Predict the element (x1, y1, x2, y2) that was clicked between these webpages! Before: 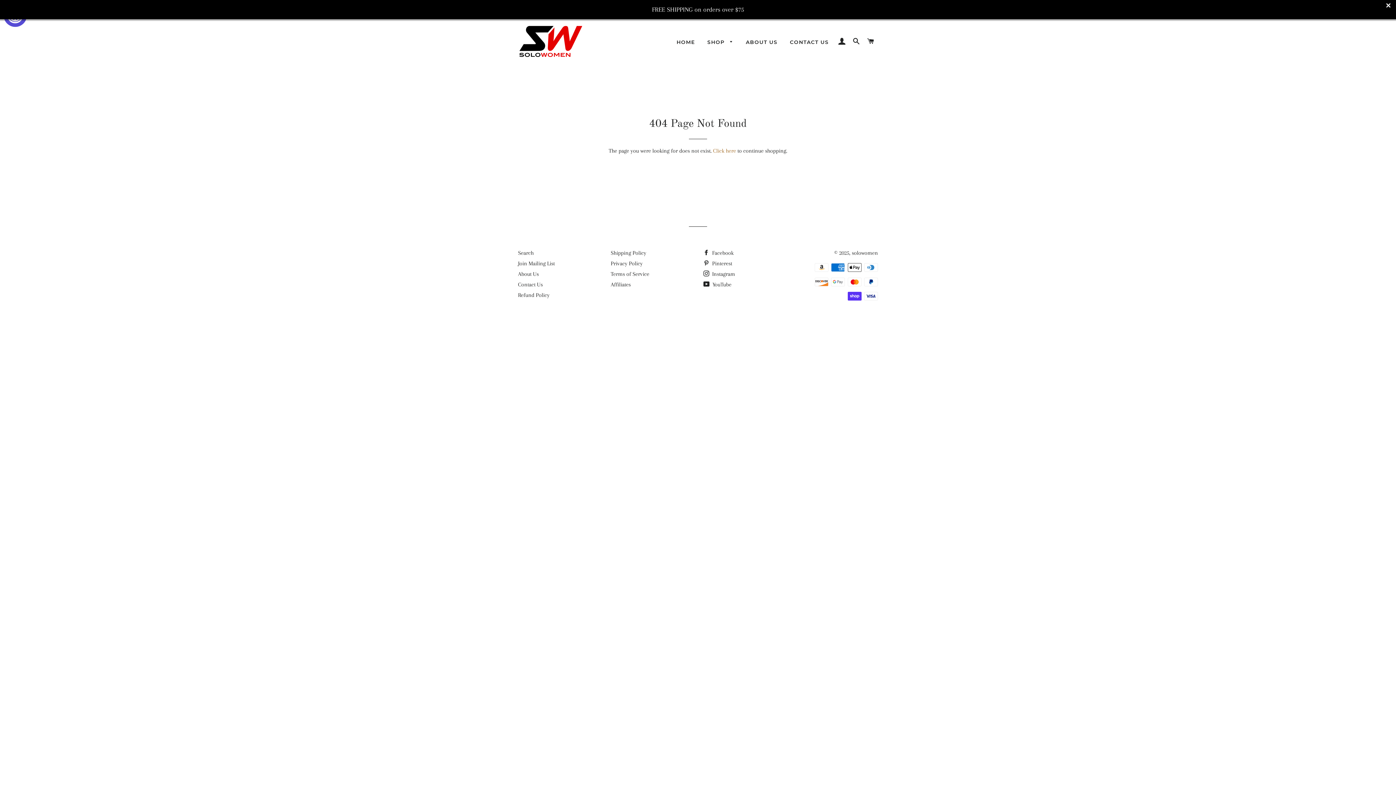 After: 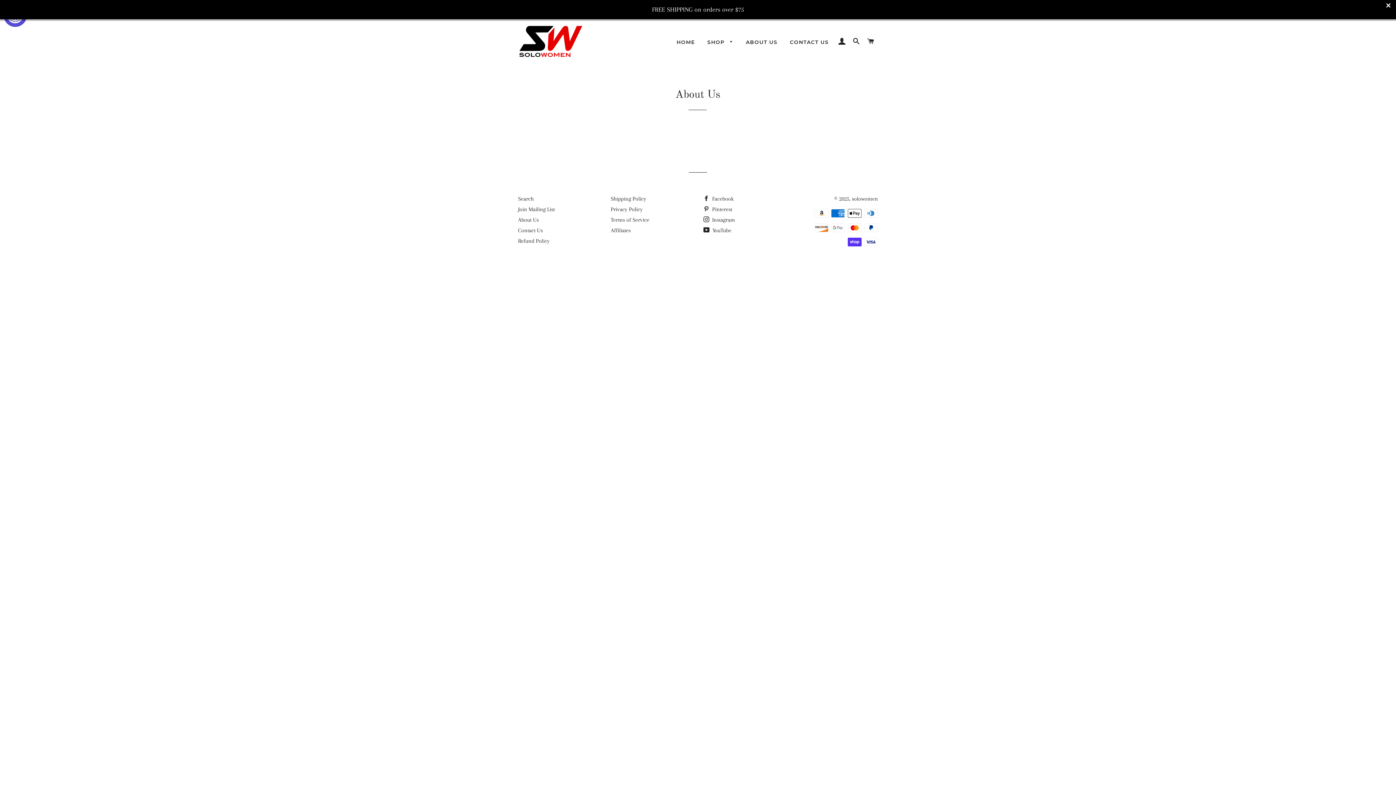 Action: label: ABOUT US bbox: (740, 33, 783, 51)